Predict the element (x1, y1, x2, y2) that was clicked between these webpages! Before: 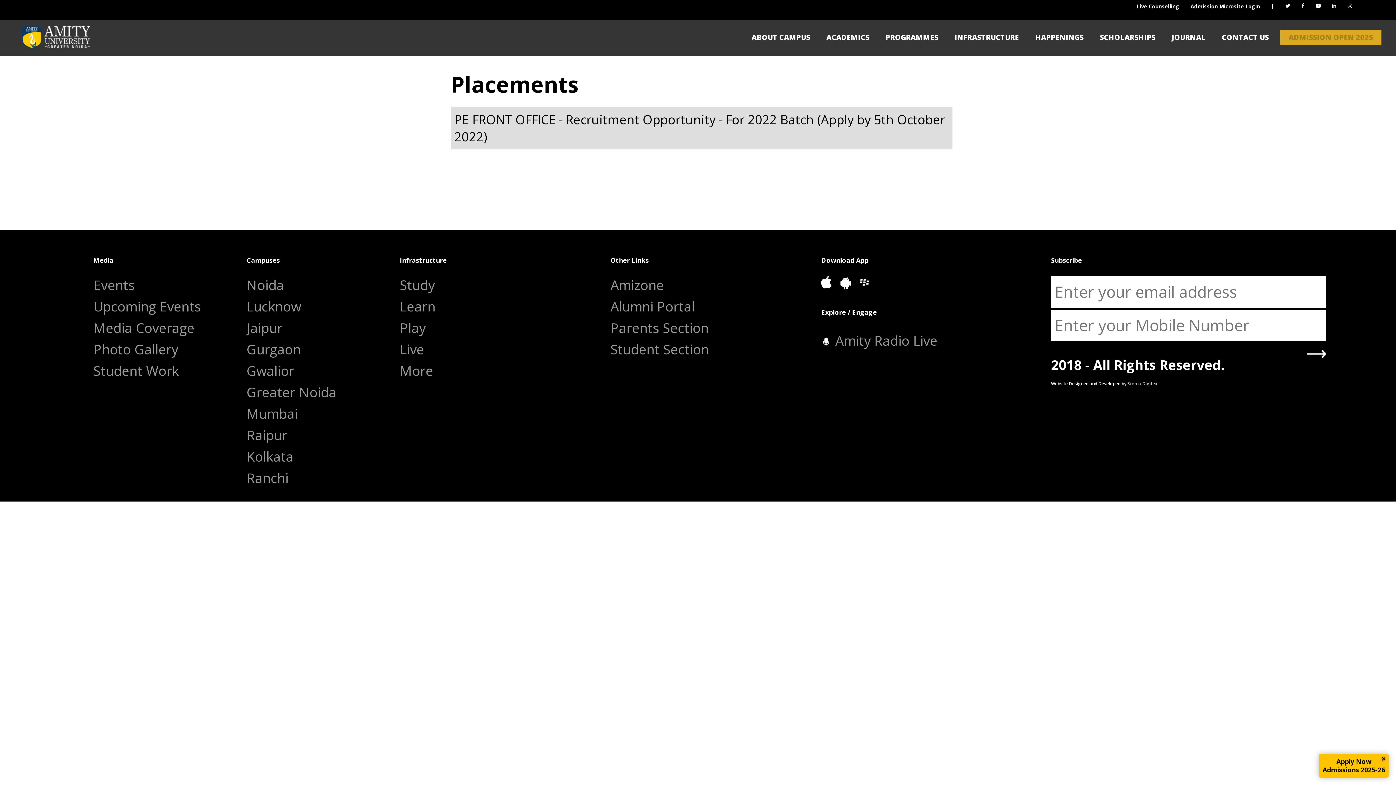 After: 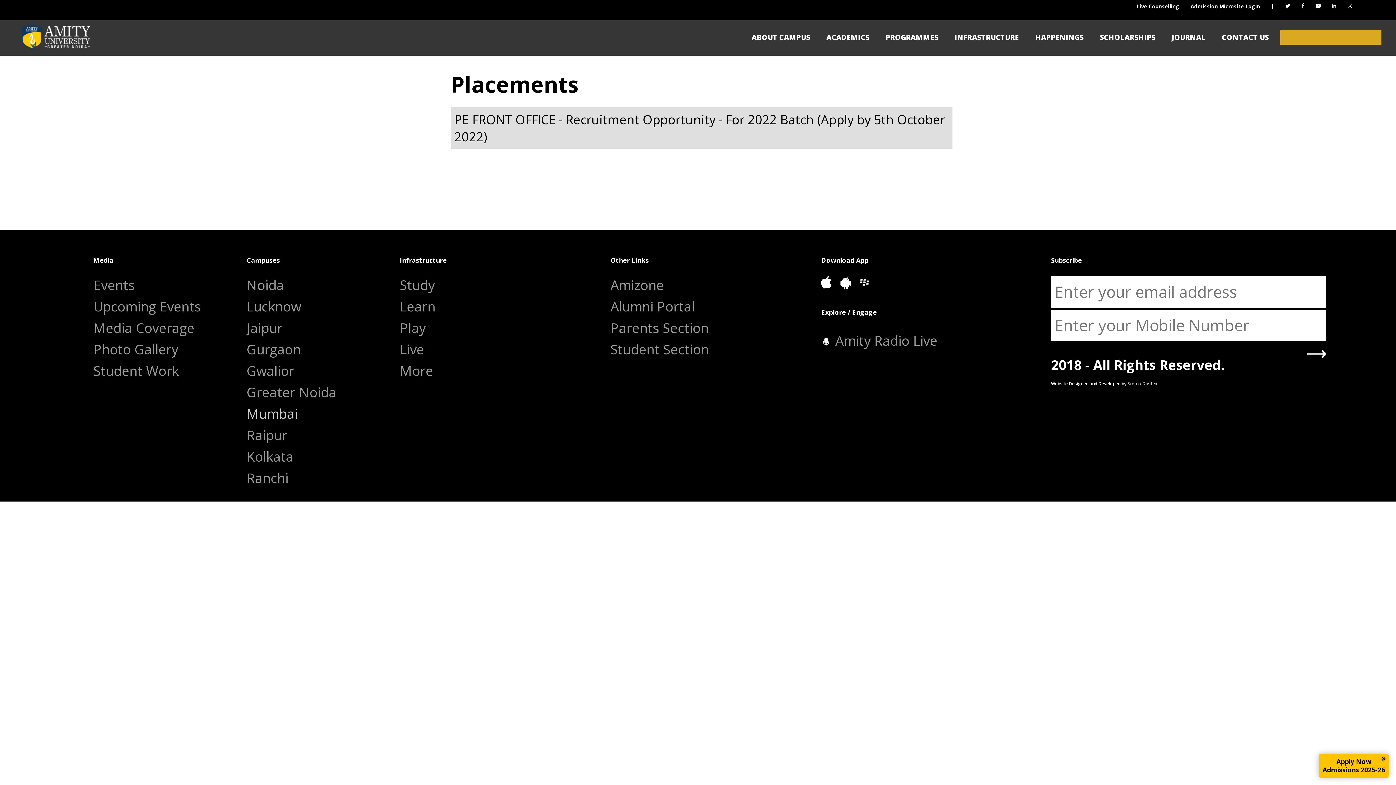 Action: bbox: (246, 405, 297, 426) label: Mumbai